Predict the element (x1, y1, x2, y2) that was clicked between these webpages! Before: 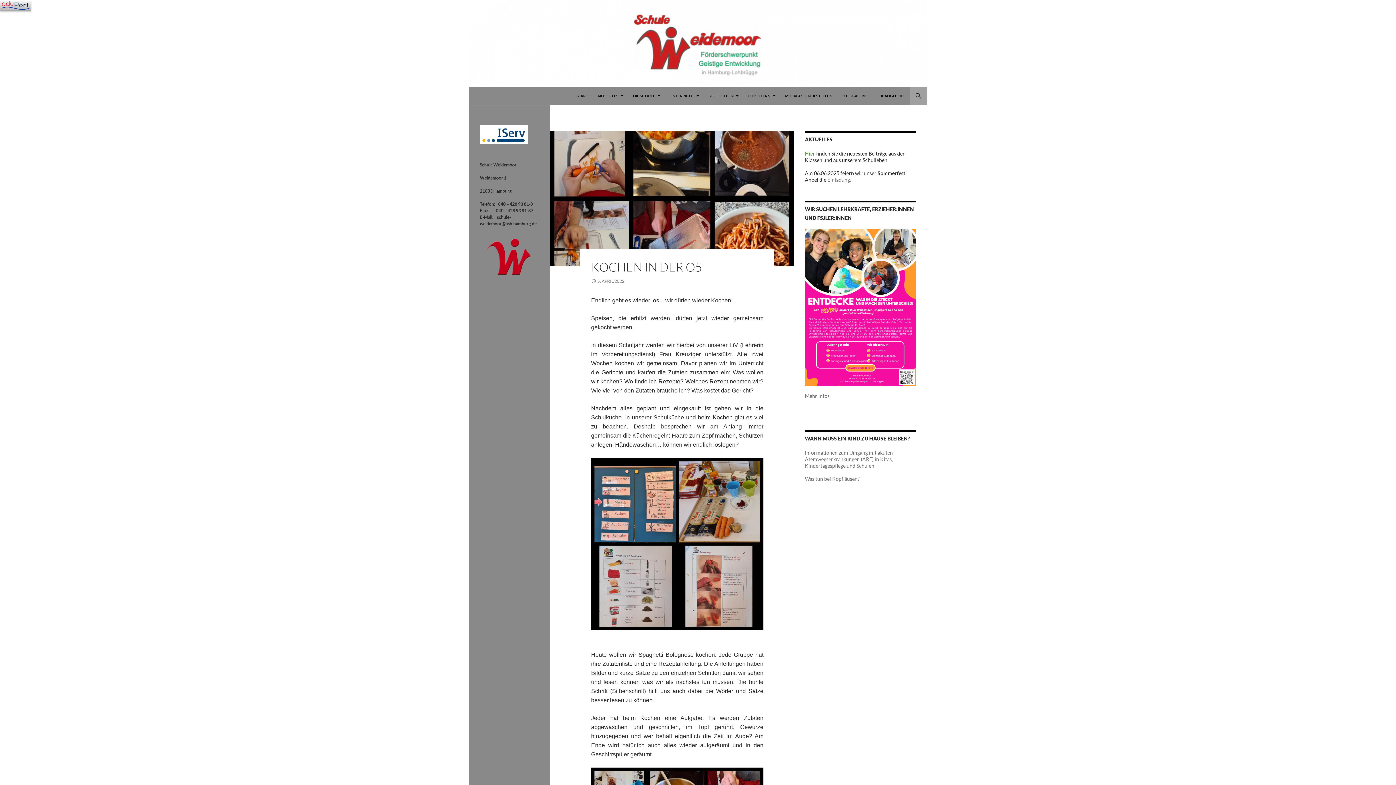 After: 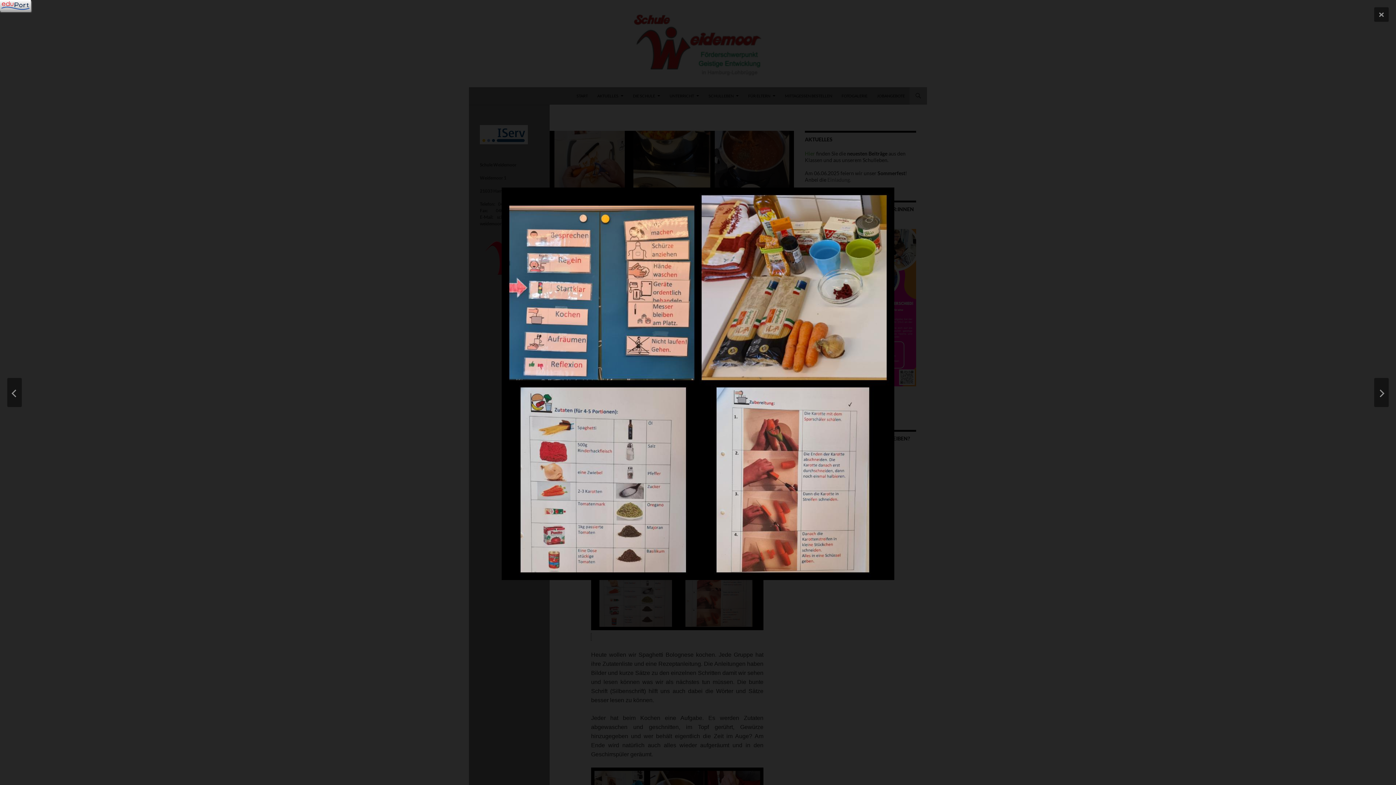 Action: bbox: (591, 458, 763, 630)